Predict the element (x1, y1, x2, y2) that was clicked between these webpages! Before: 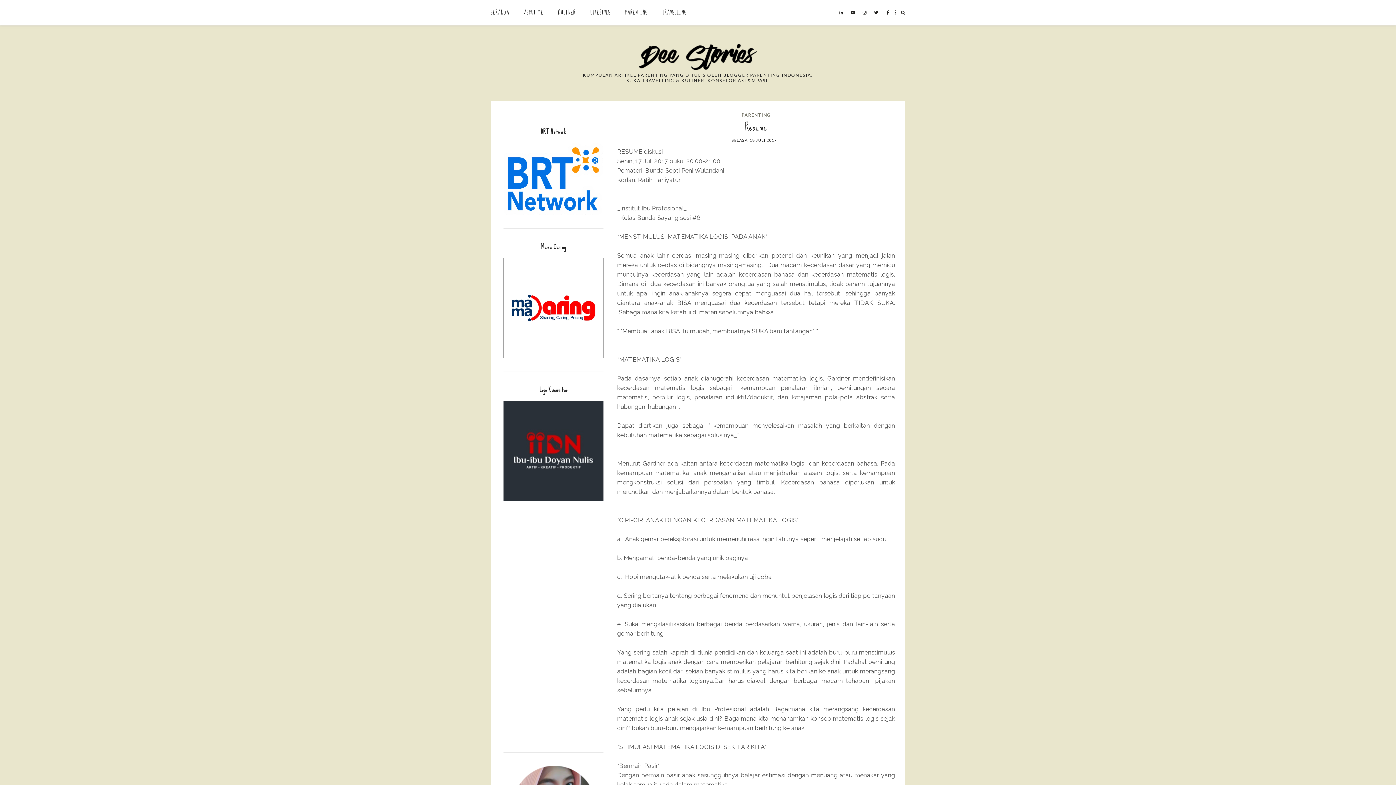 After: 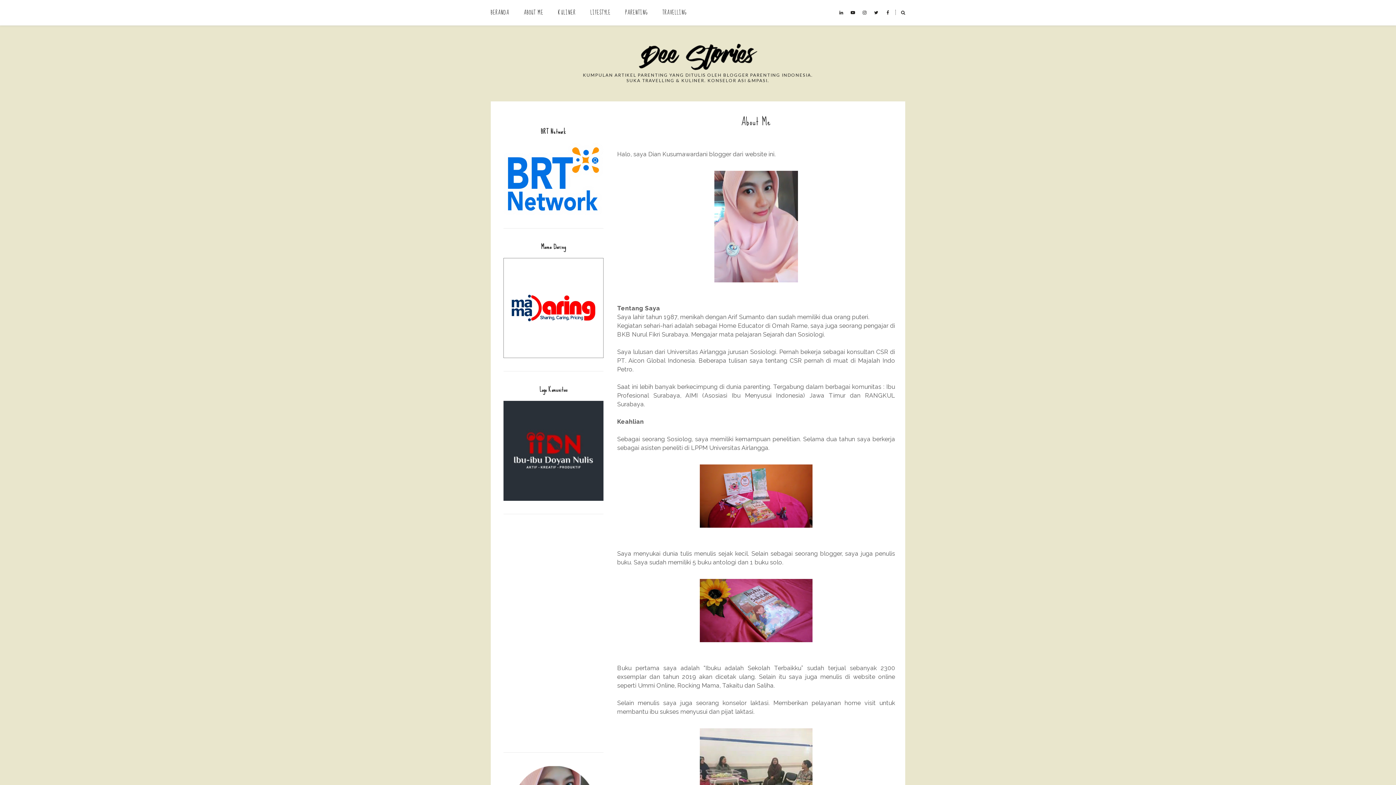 Action: bbox: (524, 0, 558, 25) label: ABOUT ME